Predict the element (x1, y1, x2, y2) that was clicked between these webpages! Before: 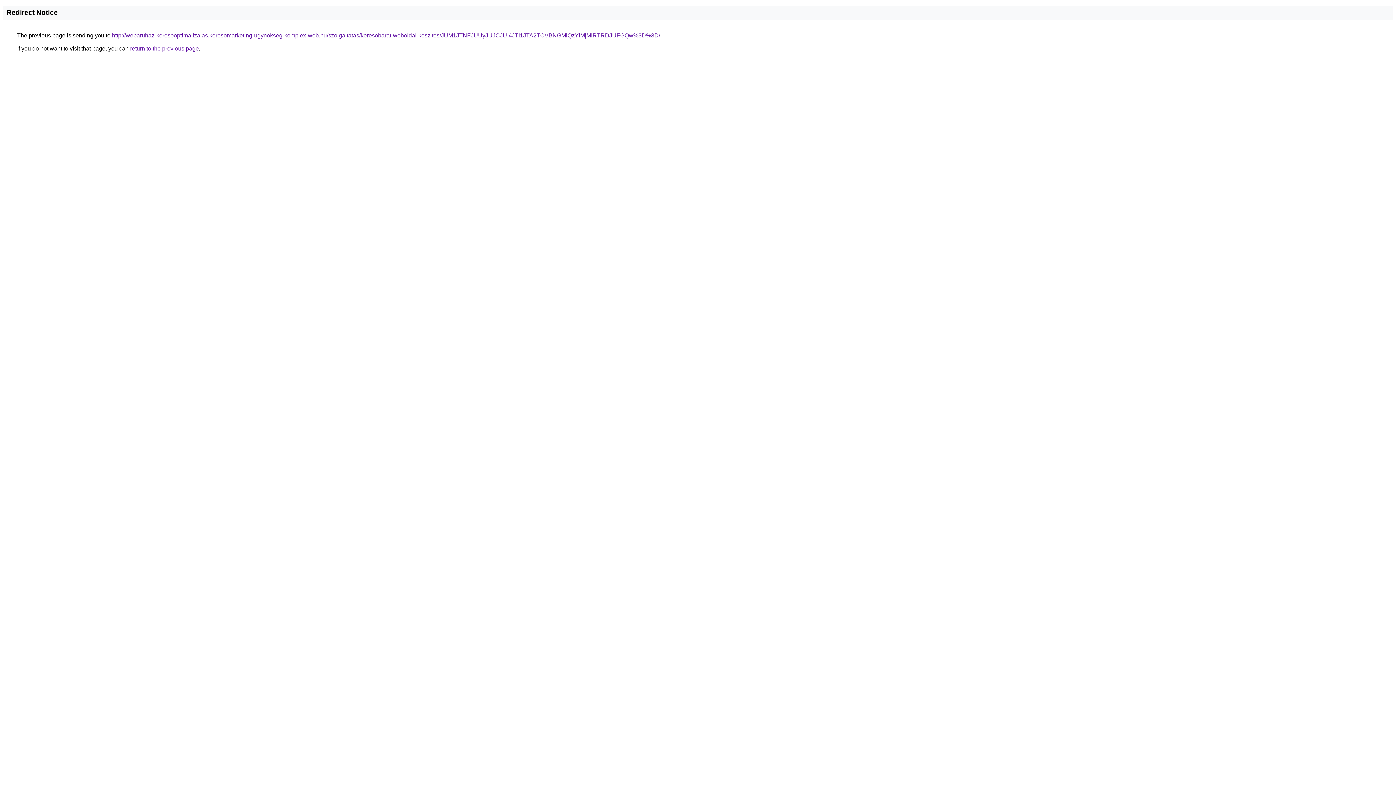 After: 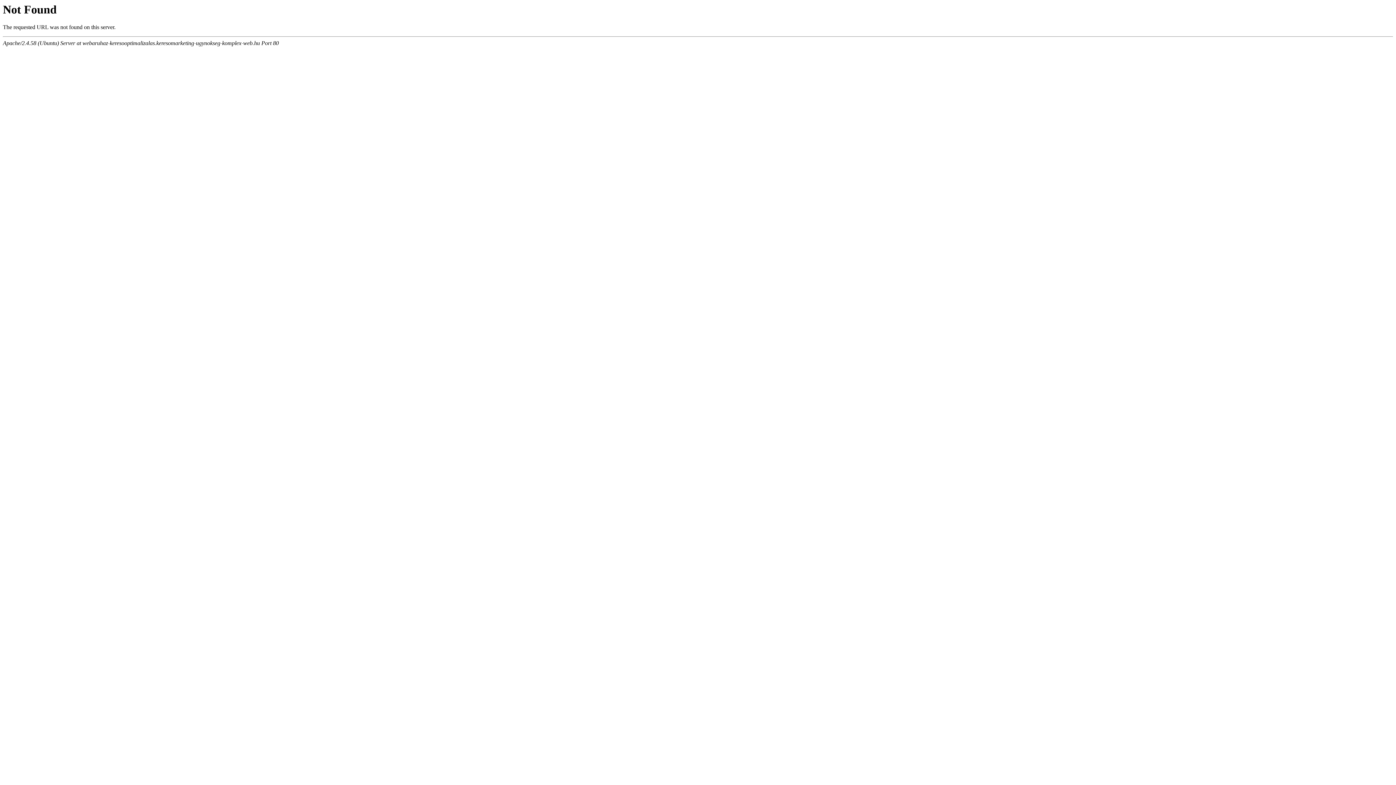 Action: bbox: (112, 32, 660, 38) label: http://webaruhaz-keresooptimalizalas.keresomarketing-ugynokseg-komplex-web.hu/szolgaltatas/keresobarat-weboldal-keszites/JUM1JTNFJUUyJUJCJUI4JTI1JTA2TCVBNGMlQzYlMjMlRTRDJUFGQw%3D%3D/